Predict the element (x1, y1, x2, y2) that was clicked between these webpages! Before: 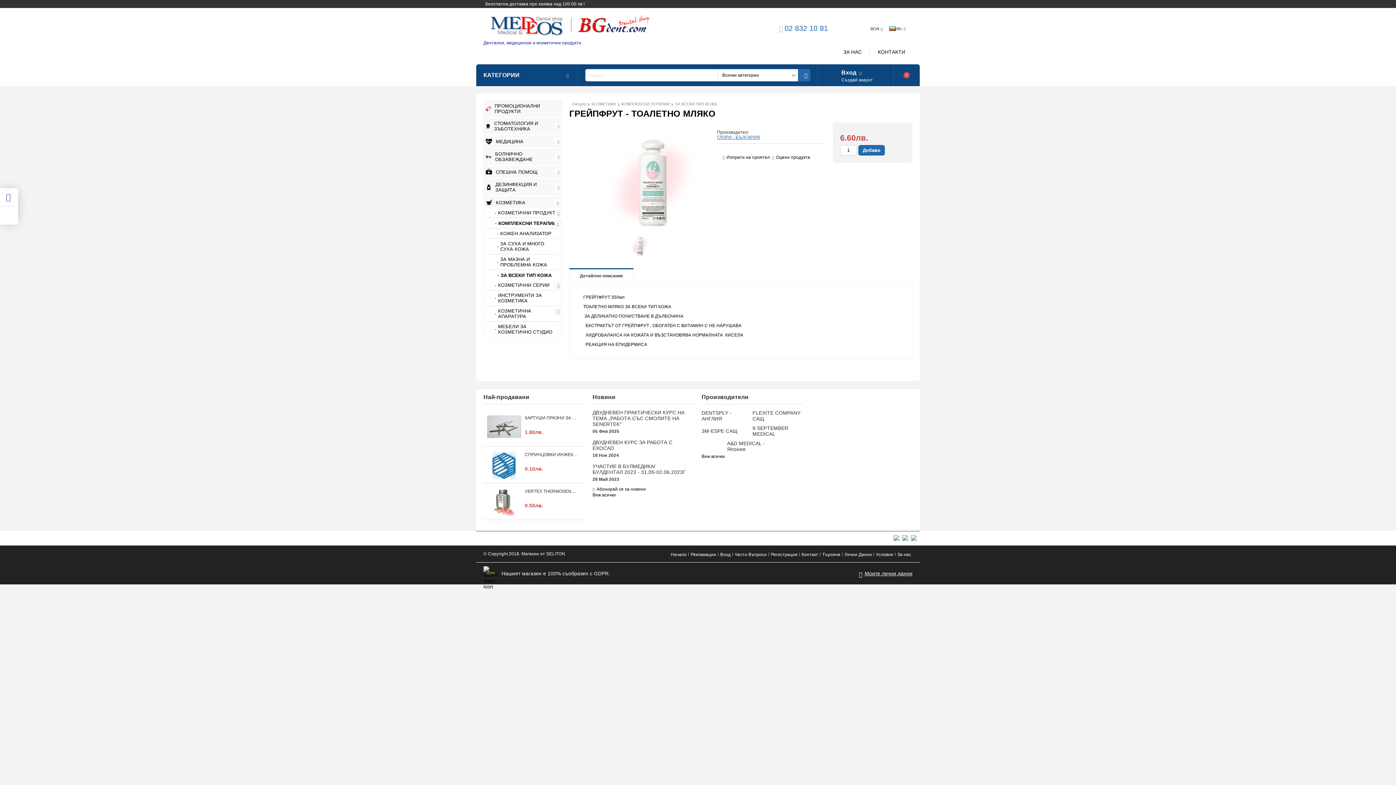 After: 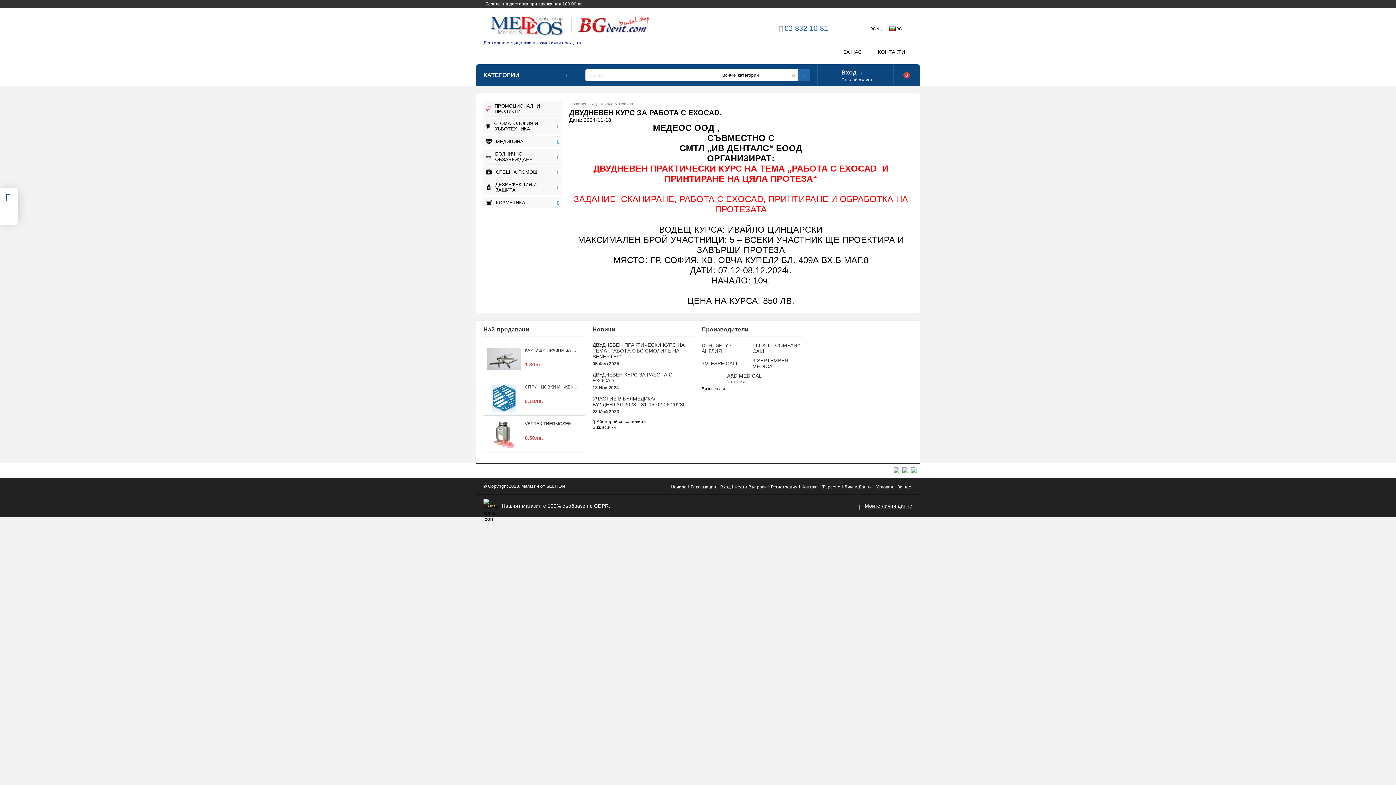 Action: label: ДВУДНЕВЕН КУРС ЗА РАБОТА С ЕXOCAD. bbox: (592, 439, 694, 451)